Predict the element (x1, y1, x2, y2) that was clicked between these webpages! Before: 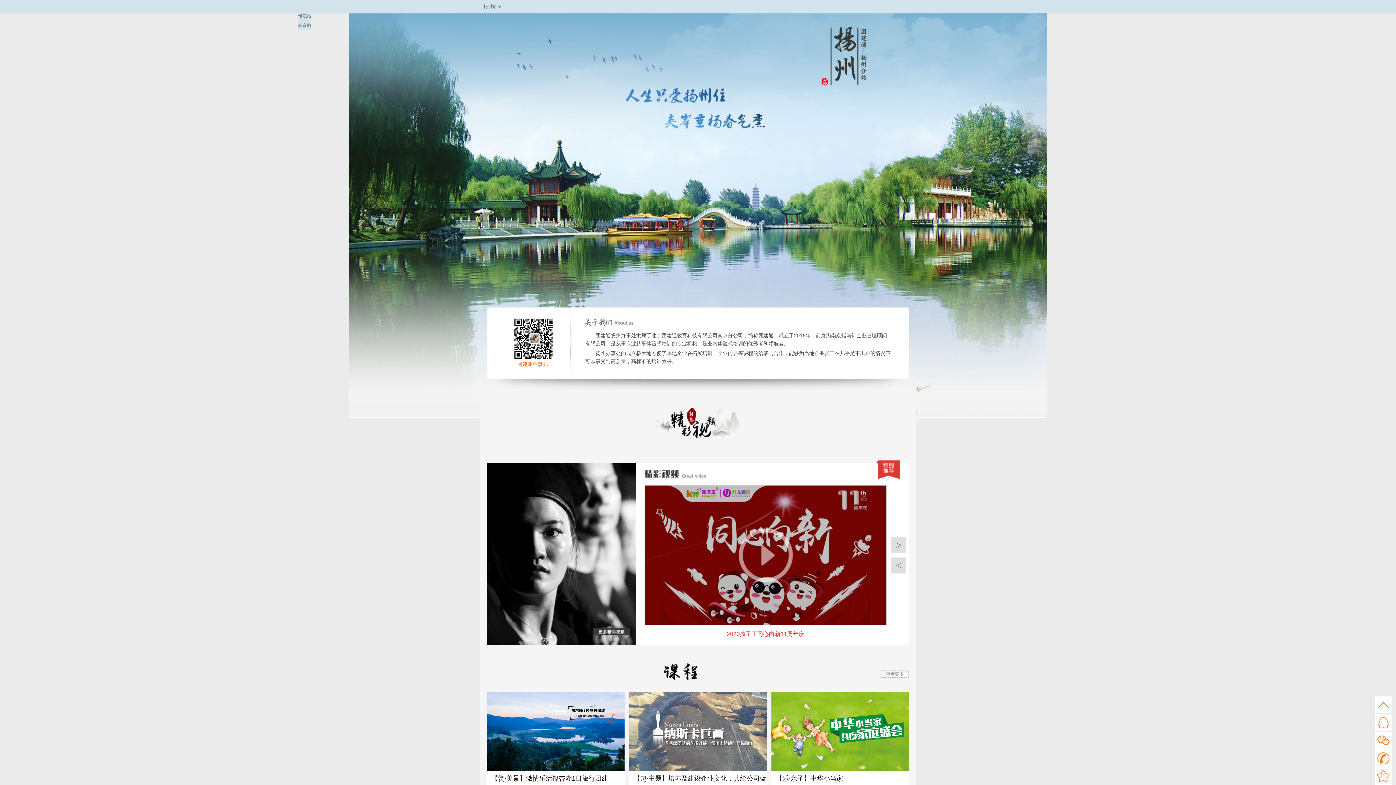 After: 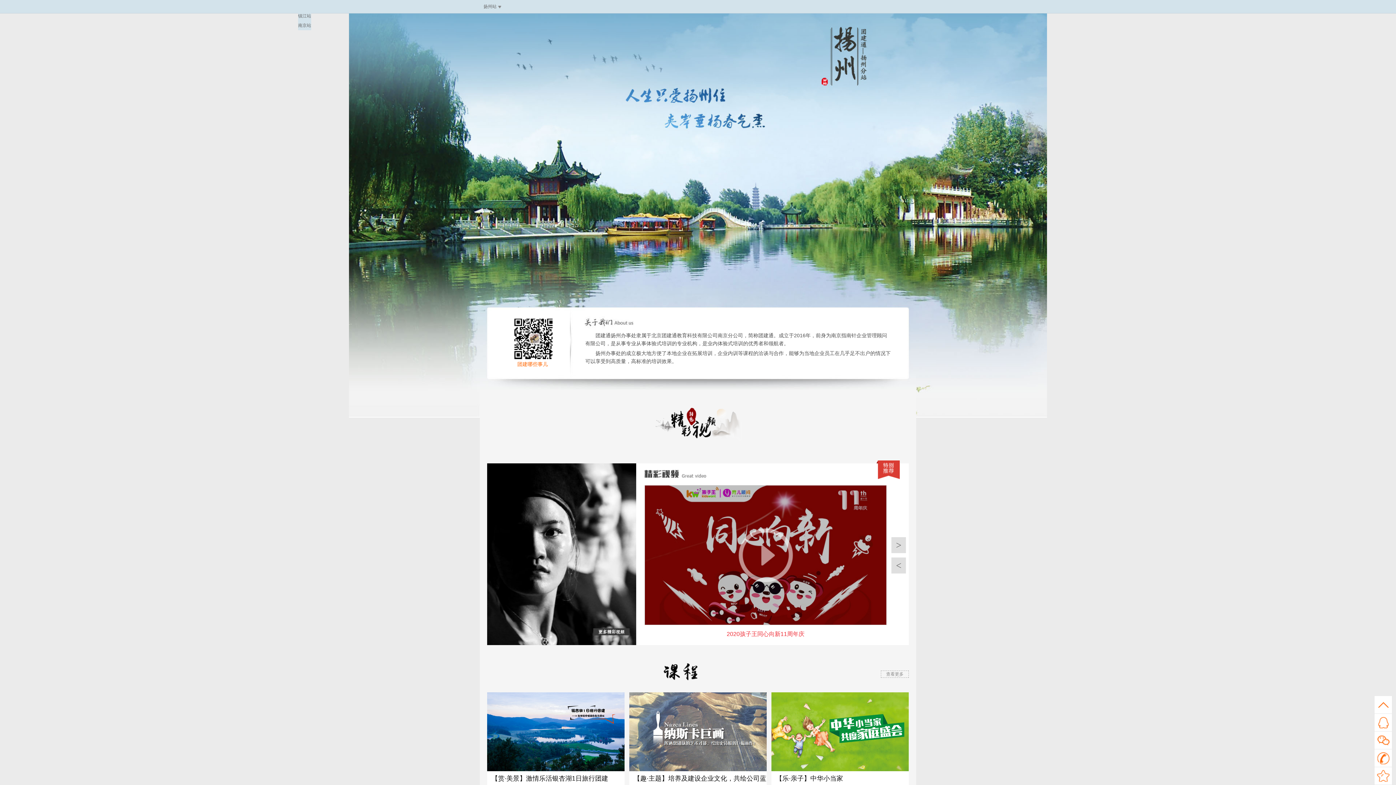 Action: label: 扬州站 bbox: (483, 4, 501, 9)